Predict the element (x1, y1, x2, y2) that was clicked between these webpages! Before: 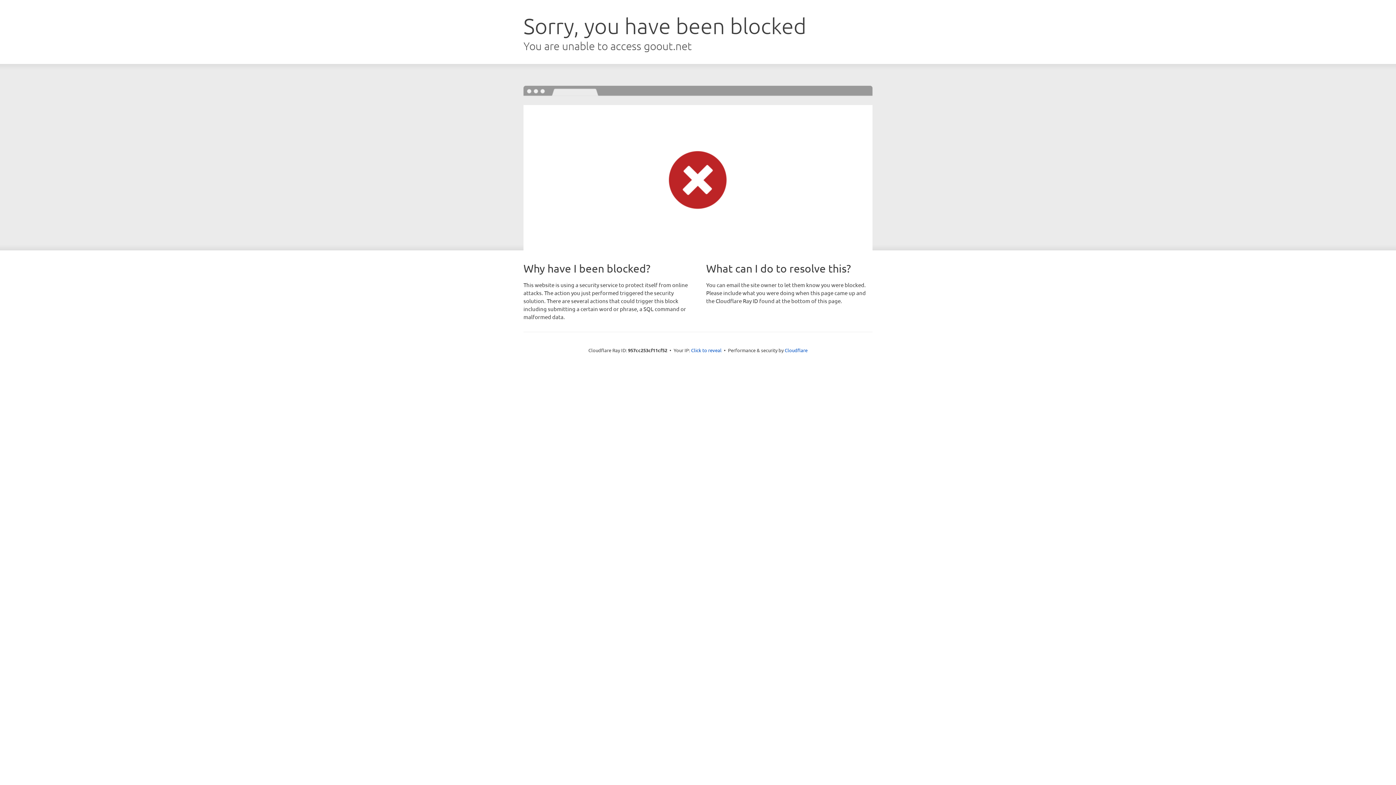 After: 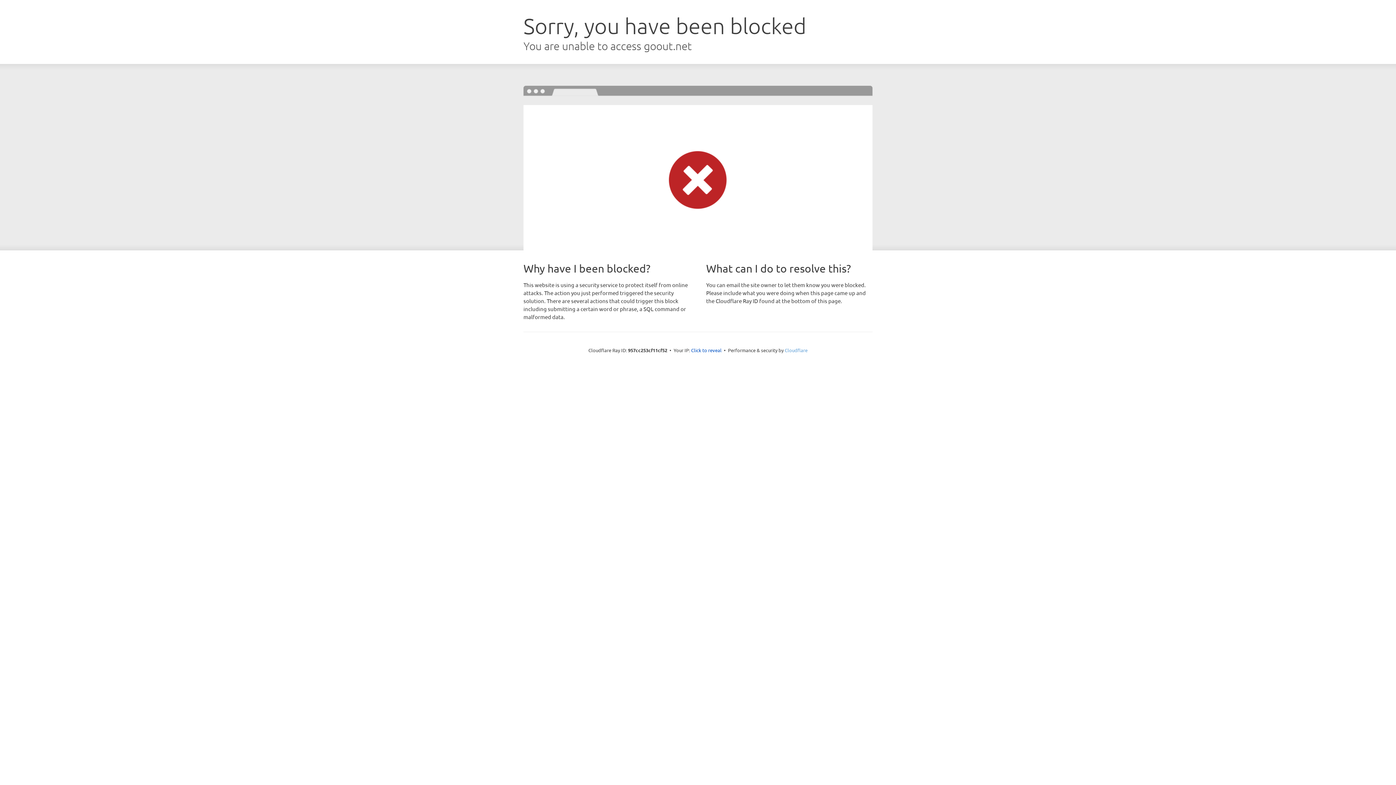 Action: label: Cloudflare bbox: (784, 347, 807, 353)